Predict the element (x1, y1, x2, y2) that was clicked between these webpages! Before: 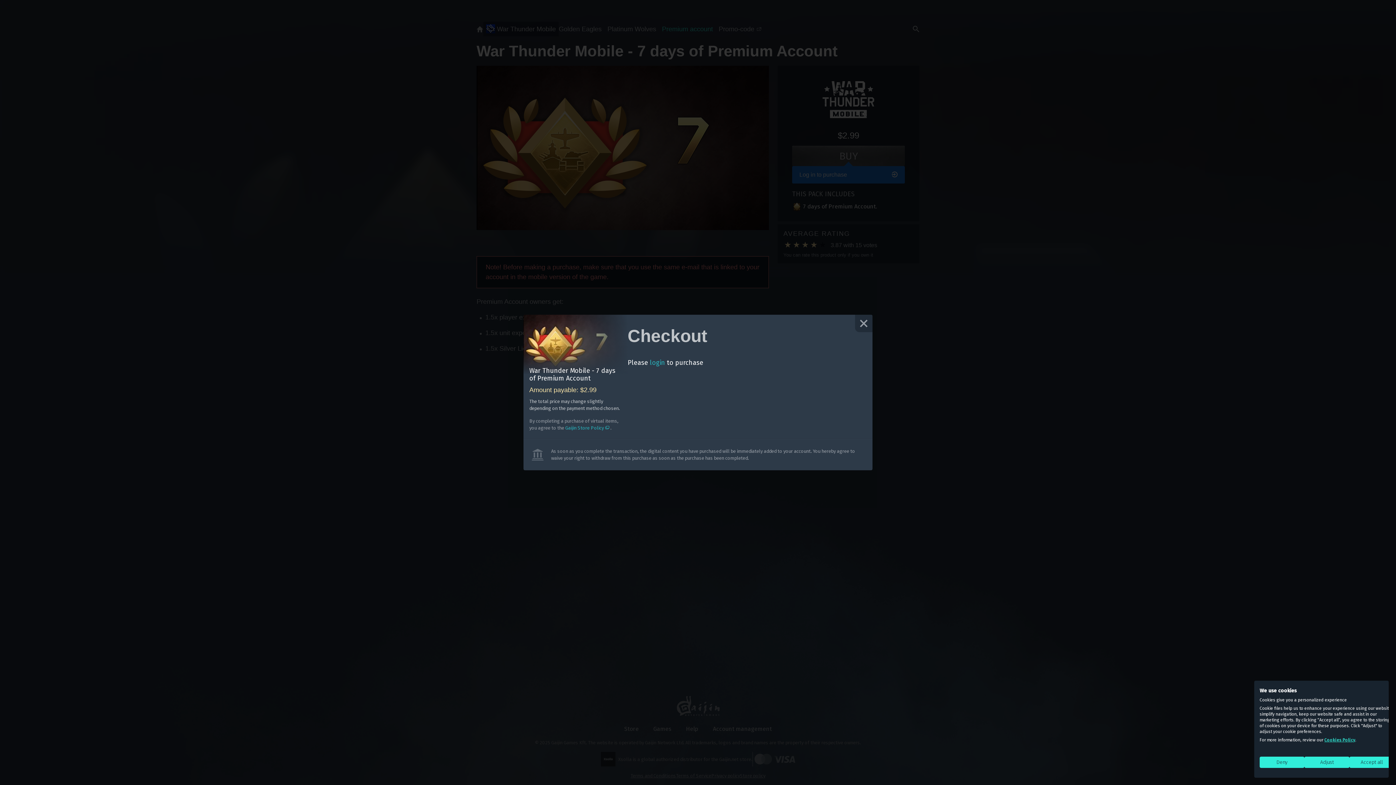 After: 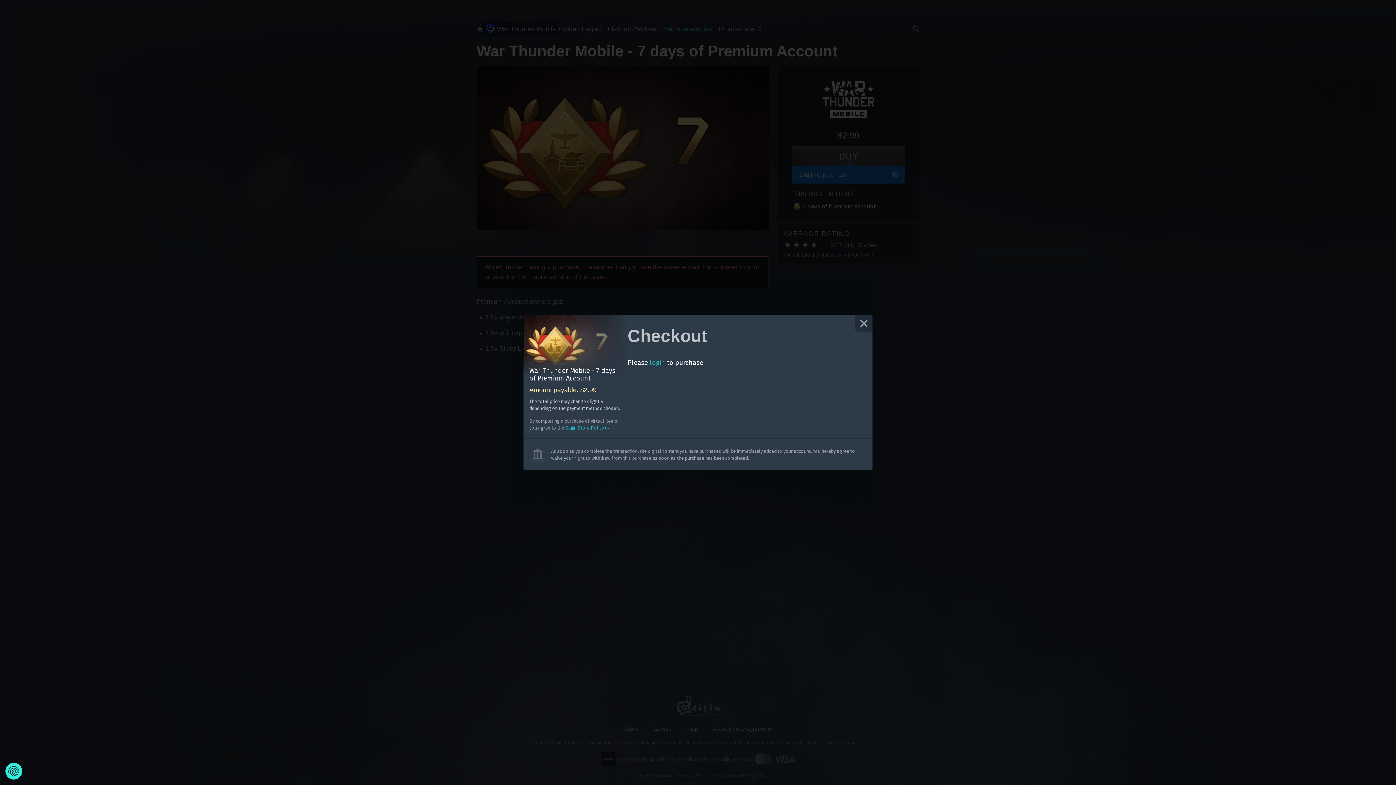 Action: label: Accept all cookies bbox: (1349, 757, 1394, 768)